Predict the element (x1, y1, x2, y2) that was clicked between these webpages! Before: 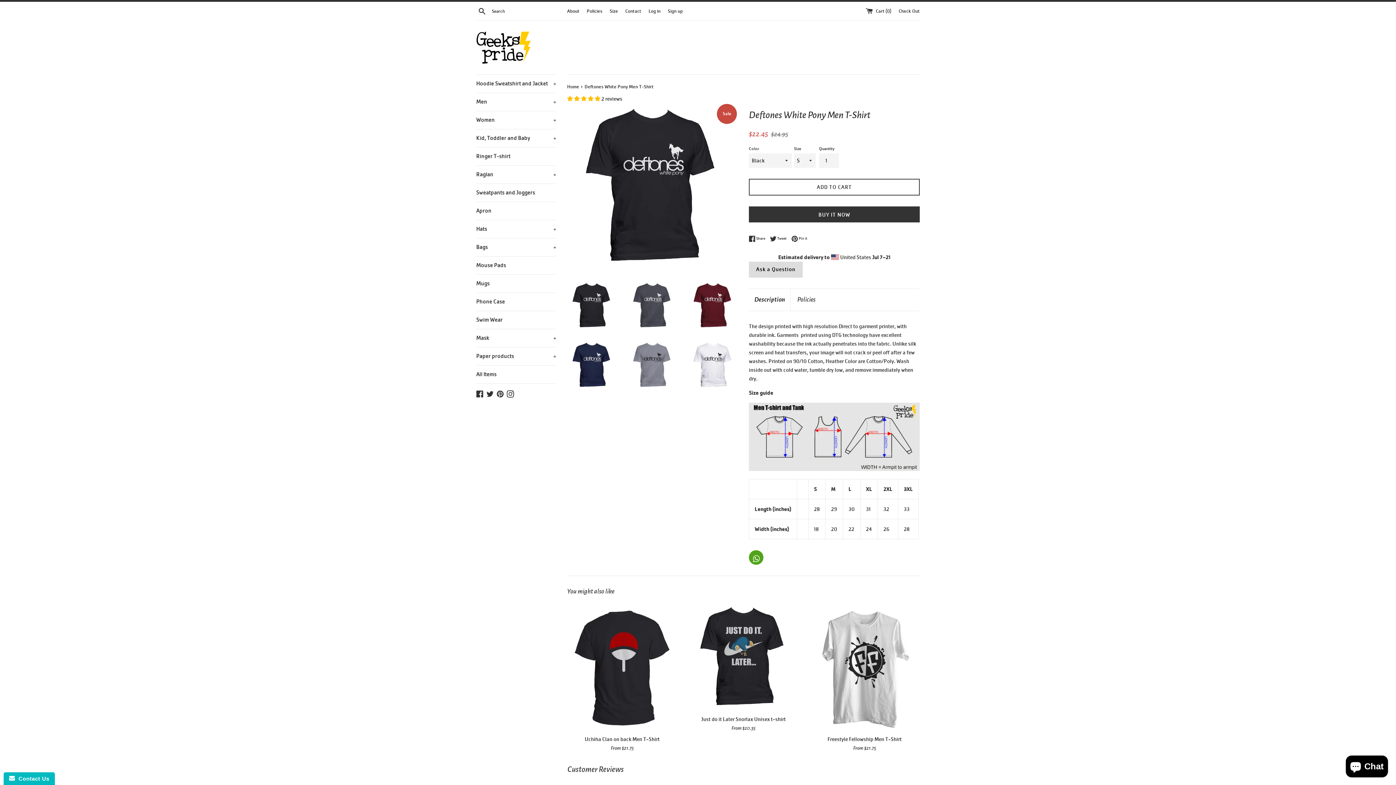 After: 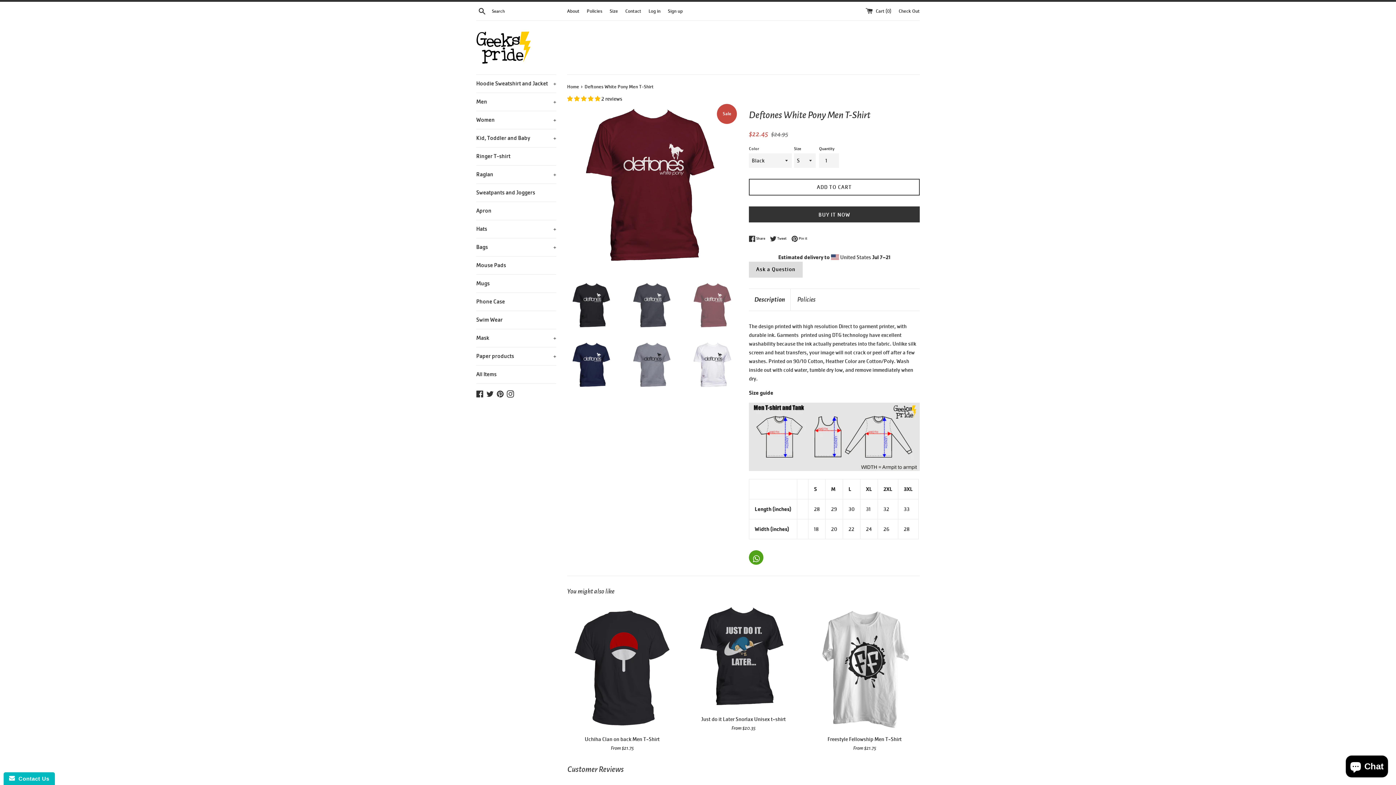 Action: bbox: (688, 281, 738, 330)